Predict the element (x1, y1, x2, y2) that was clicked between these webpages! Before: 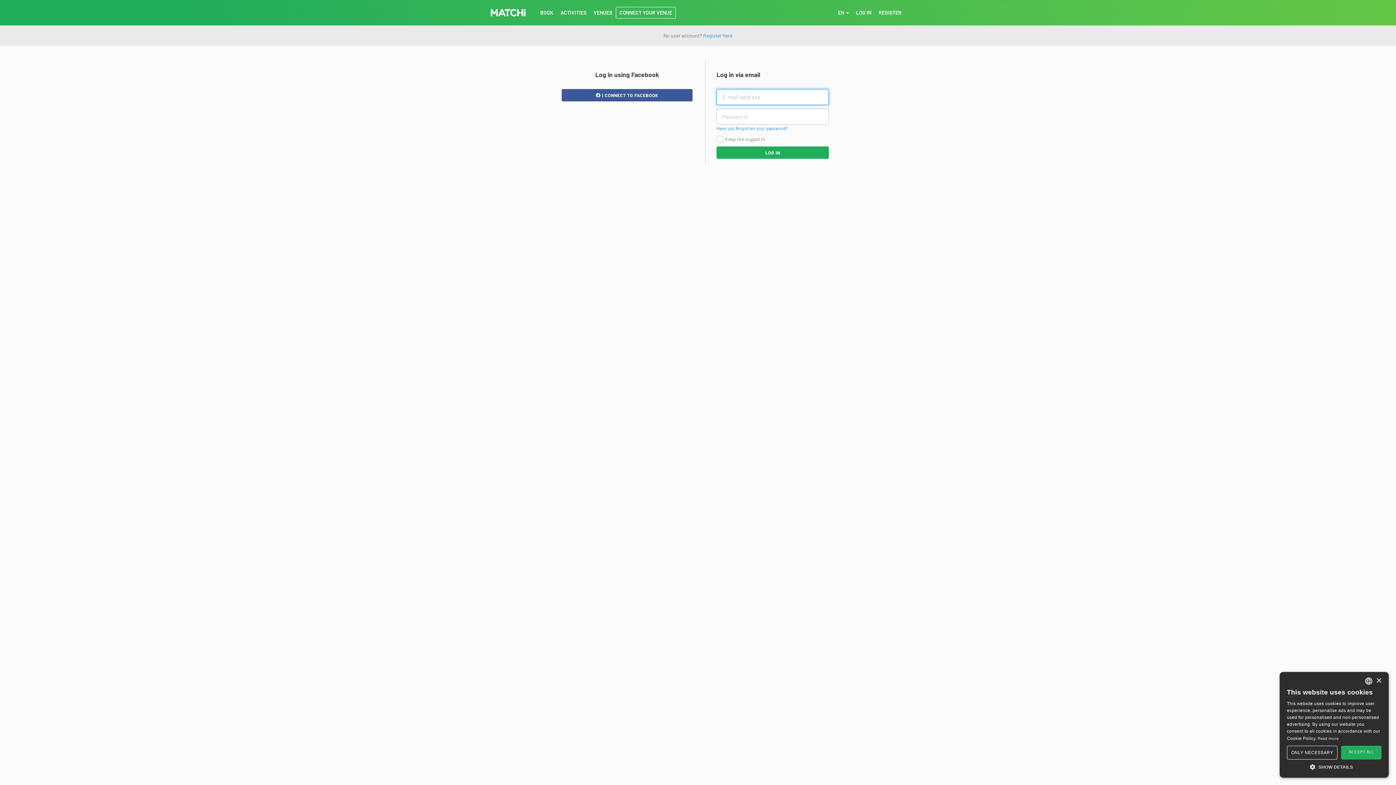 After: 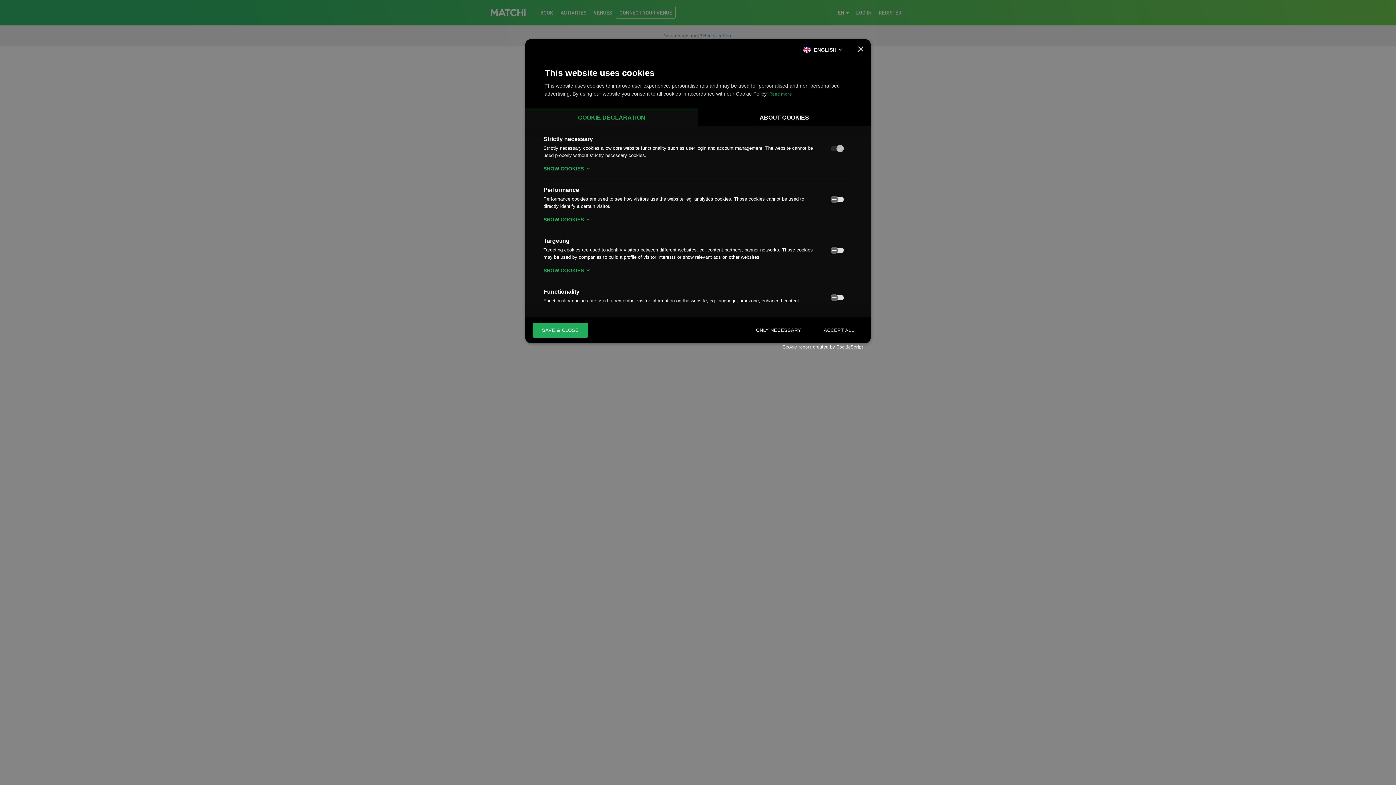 Action: label:  SHOW DETAILS bbox: (1287, 763, 1381, 770)